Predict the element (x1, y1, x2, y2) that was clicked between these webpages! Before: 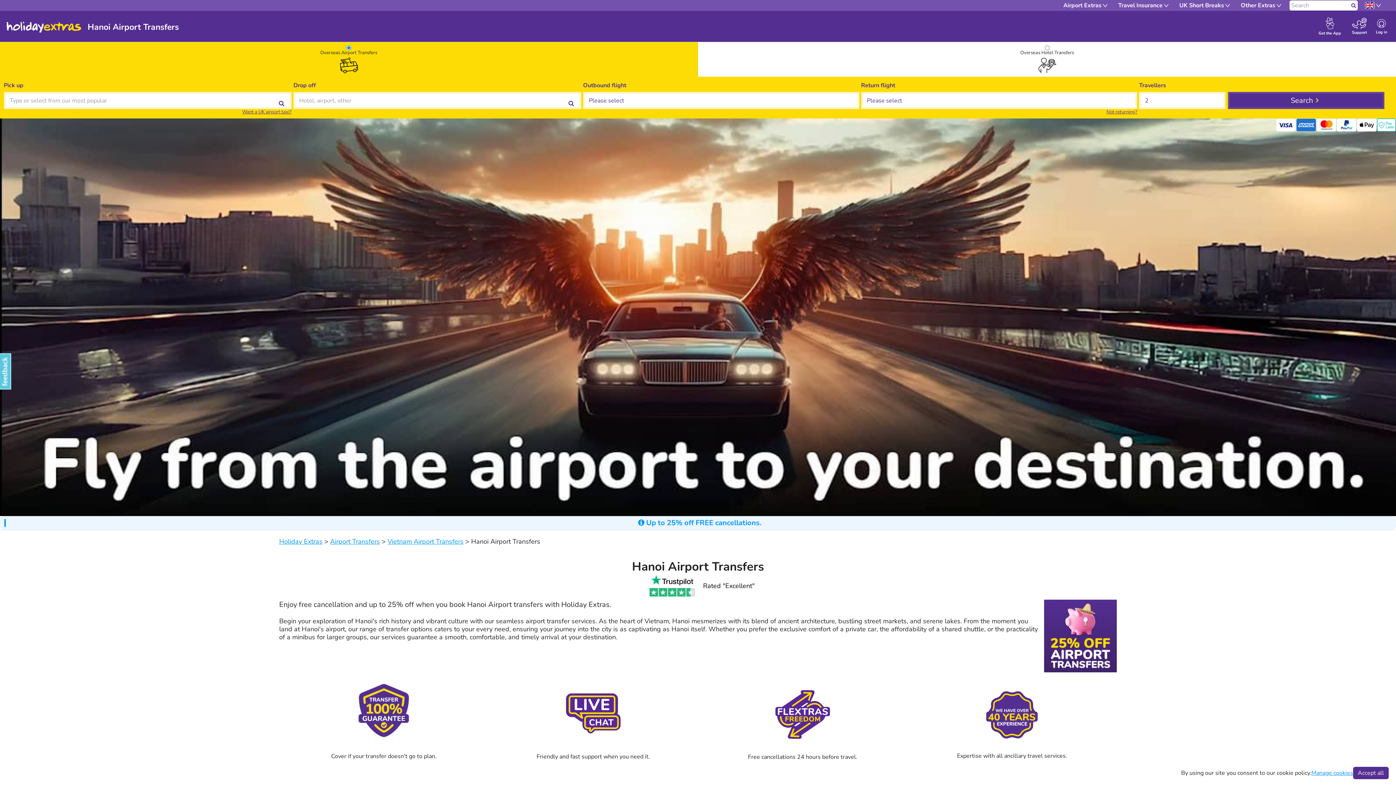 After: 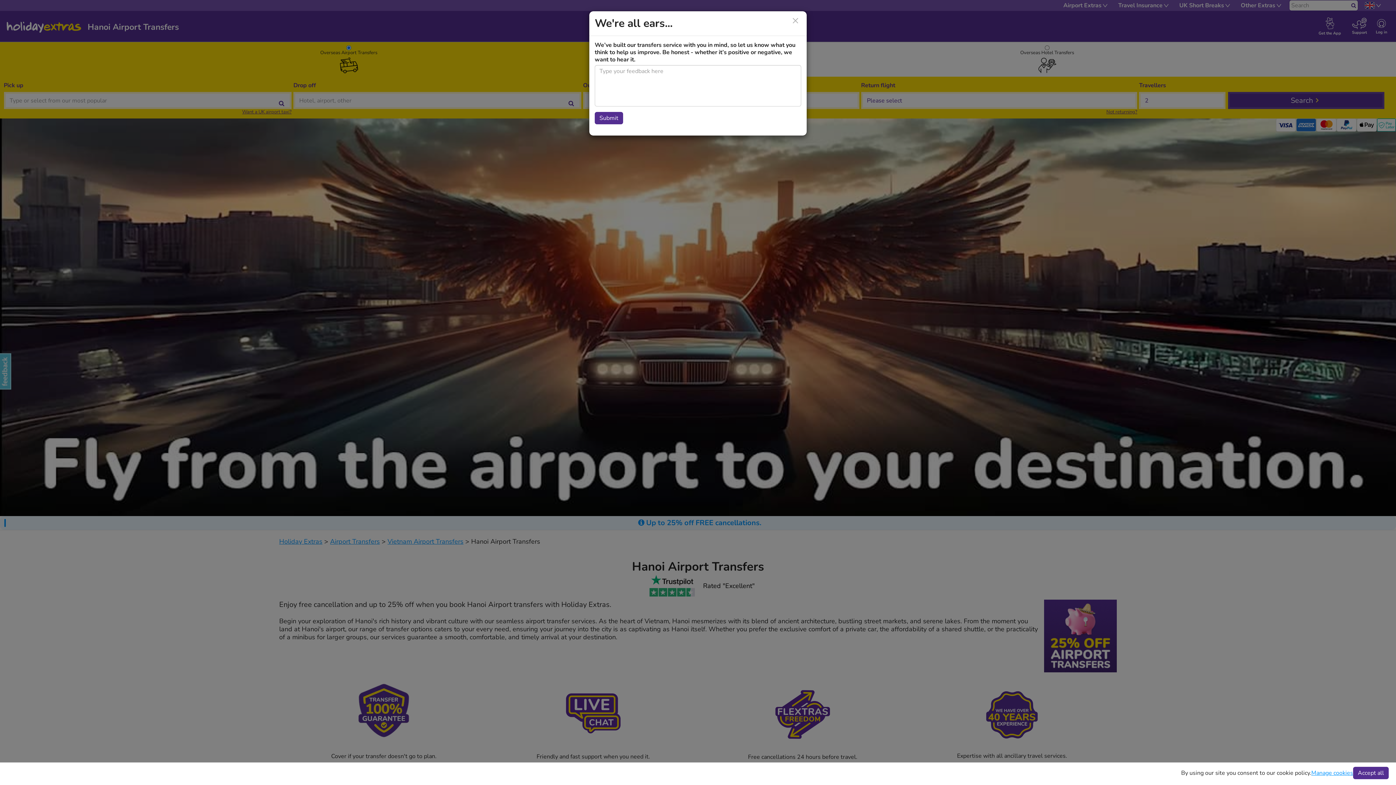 Action: bbox: (-1, 353, 11, 389)